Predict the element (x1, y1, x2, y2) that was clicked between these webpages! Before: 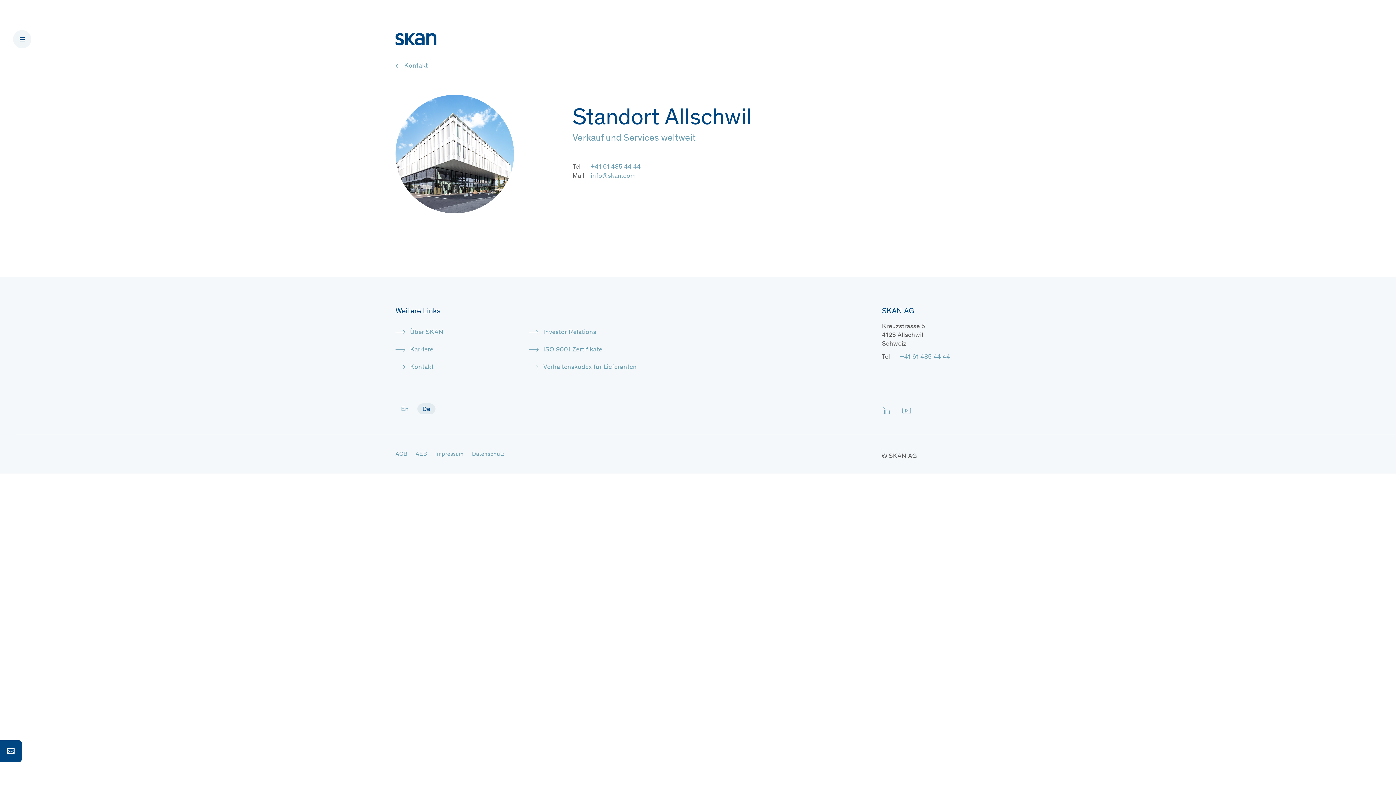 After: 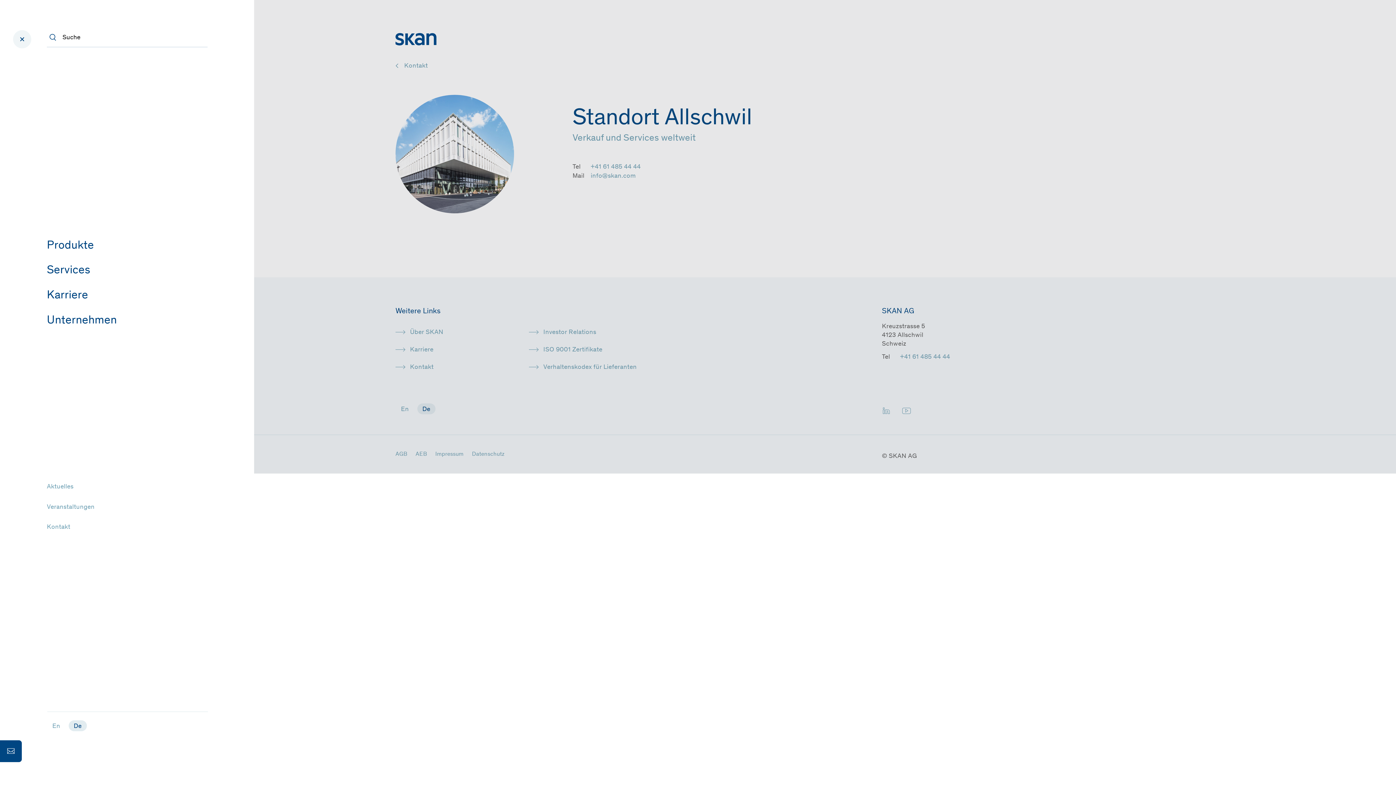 Action: bbox: (13, 30, 31, 48) label: Open